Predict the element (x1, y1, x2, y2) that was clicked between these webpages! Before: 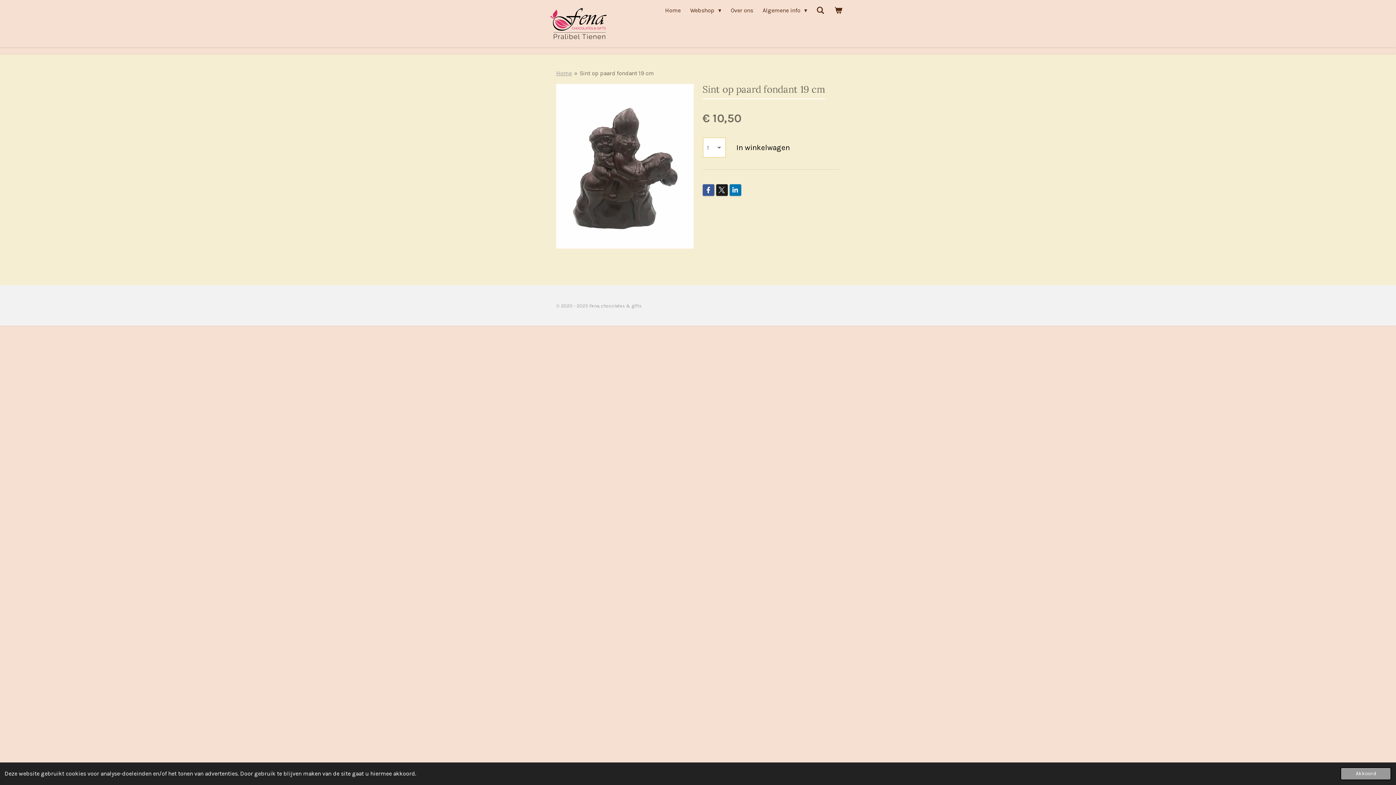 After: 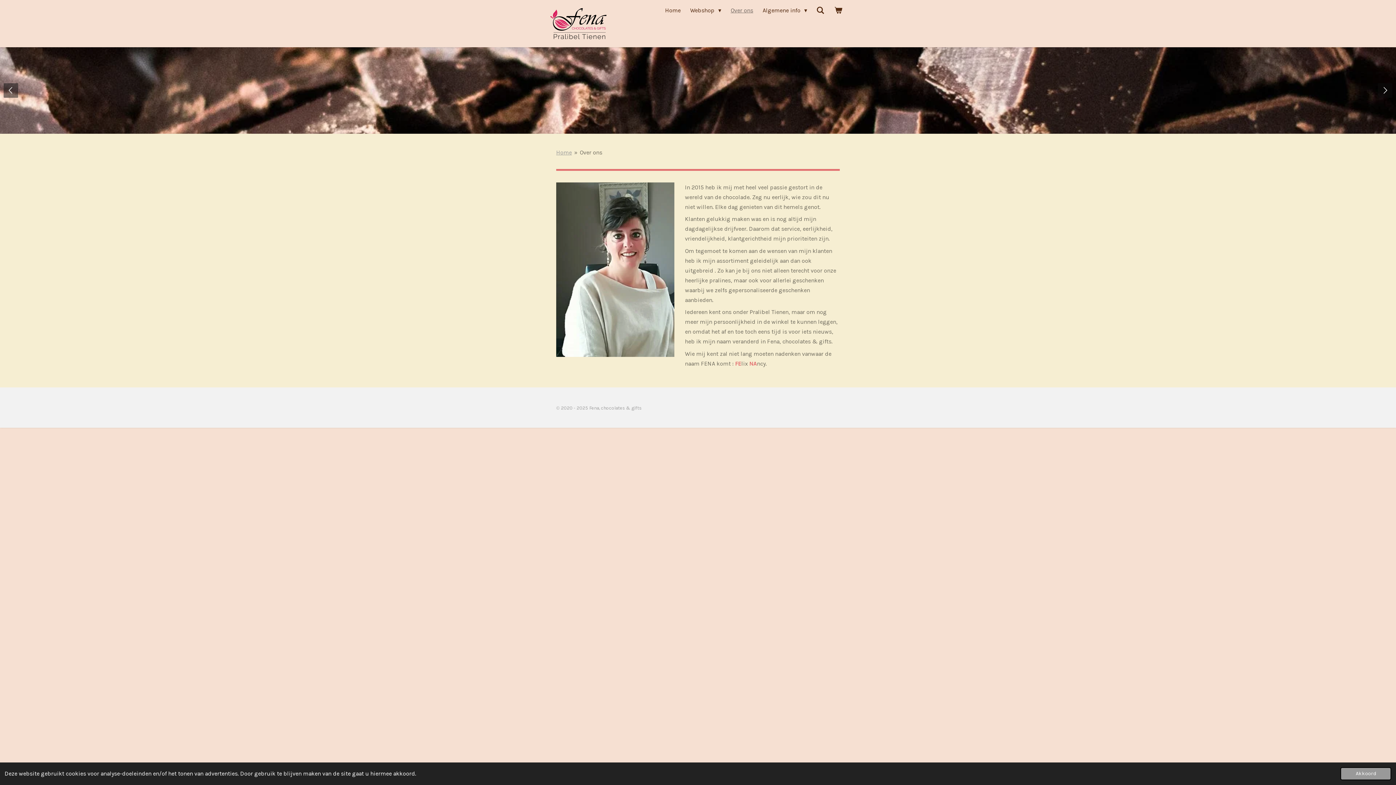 Action: bbox: (726, 3, 758, 17) label: Over ons